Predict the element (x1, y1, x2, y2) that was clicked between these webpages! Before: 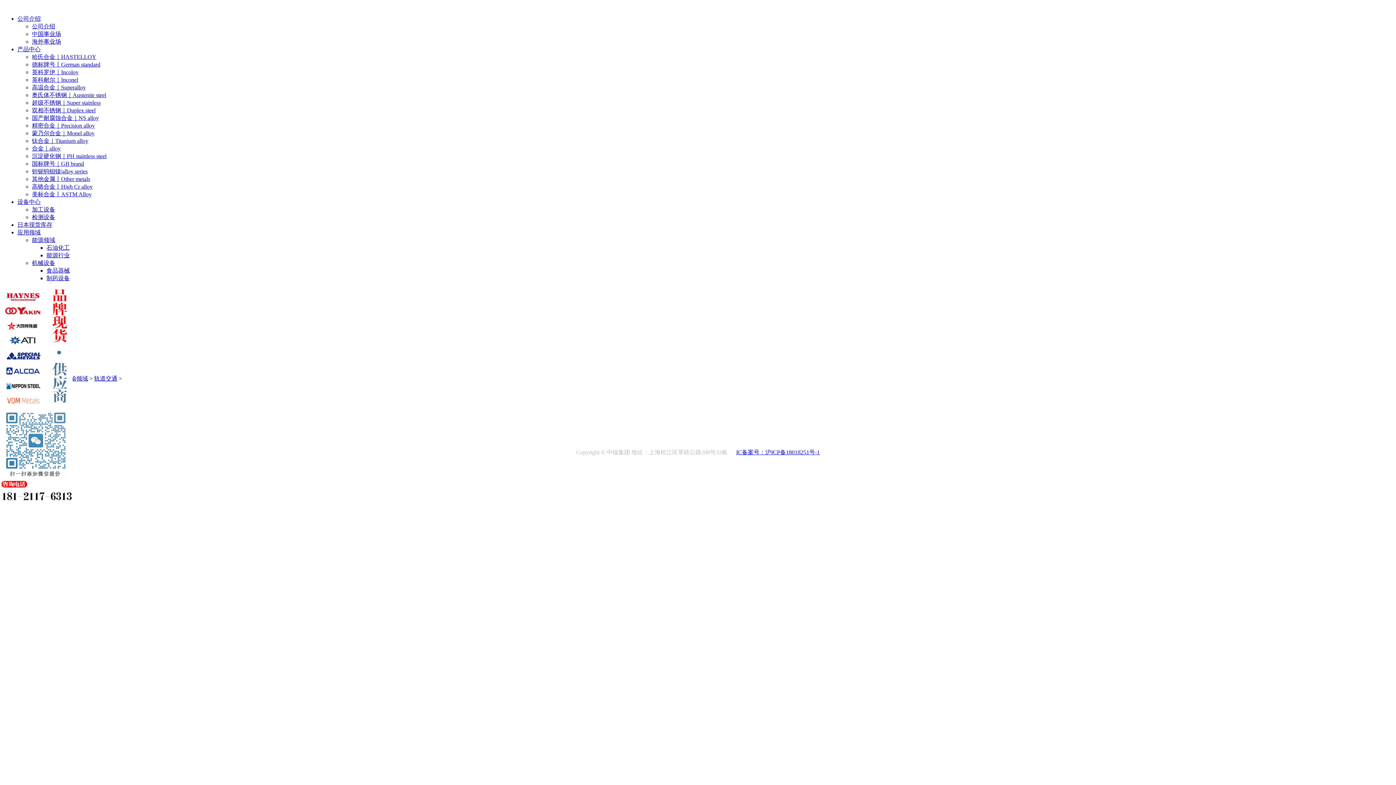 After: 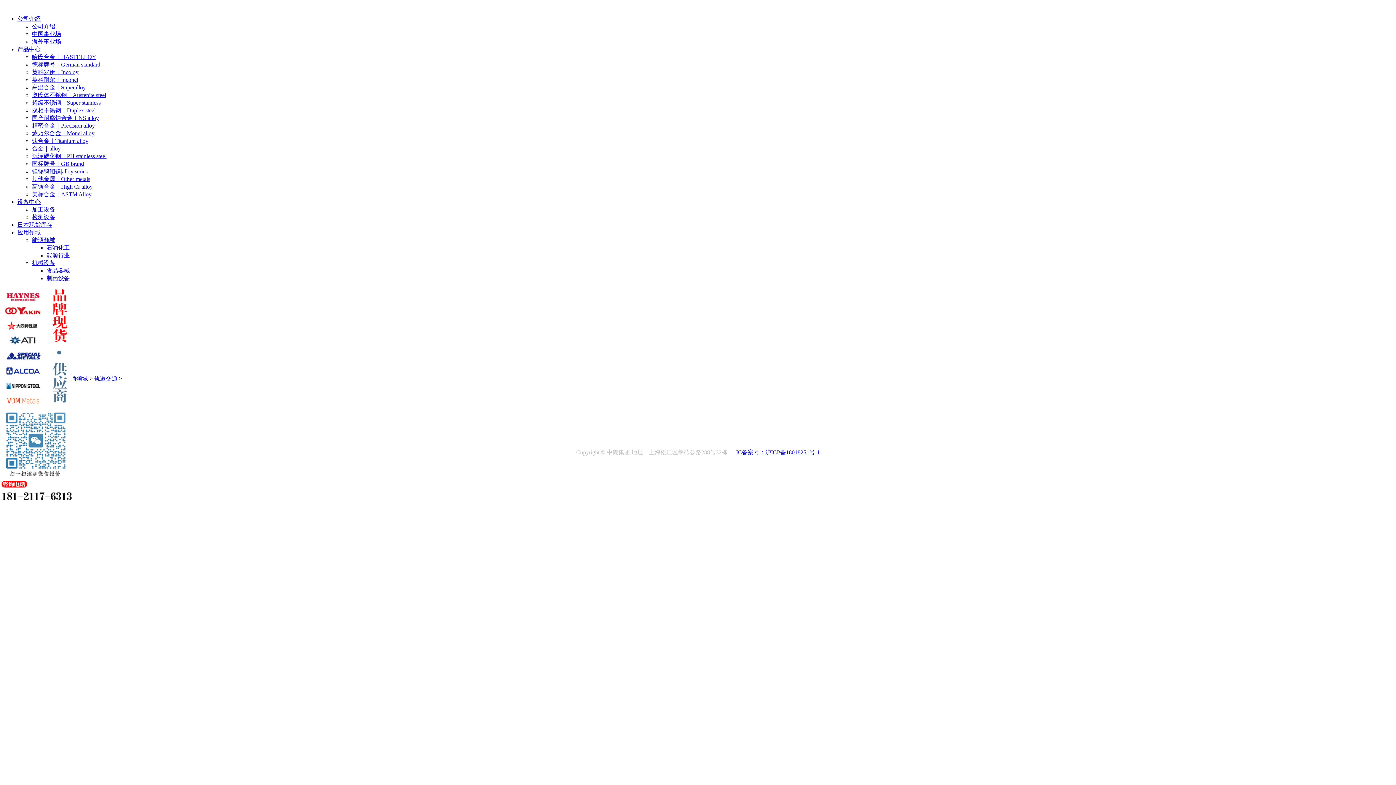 Action: bbox: (32, 69, 78, 75) label: 英科罗伊｜Incoloy